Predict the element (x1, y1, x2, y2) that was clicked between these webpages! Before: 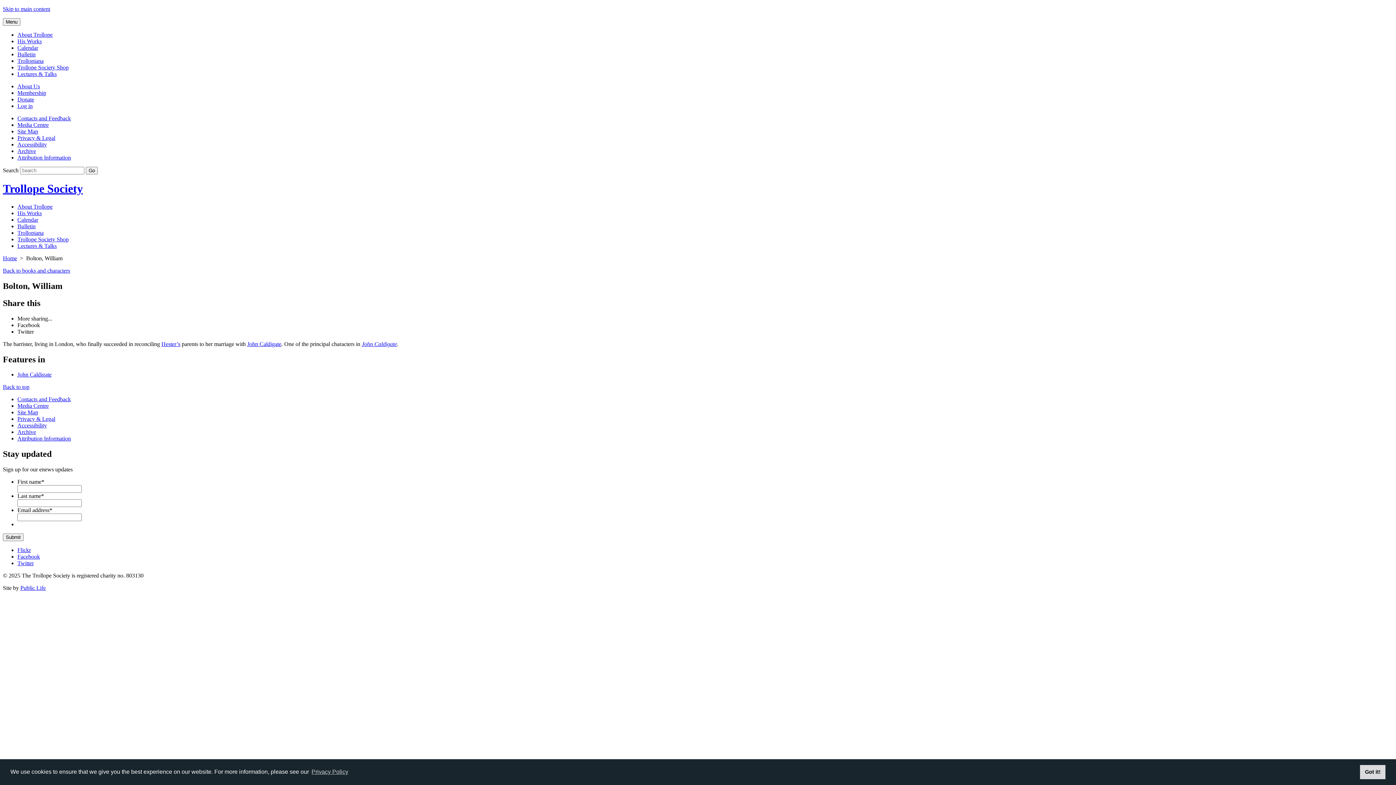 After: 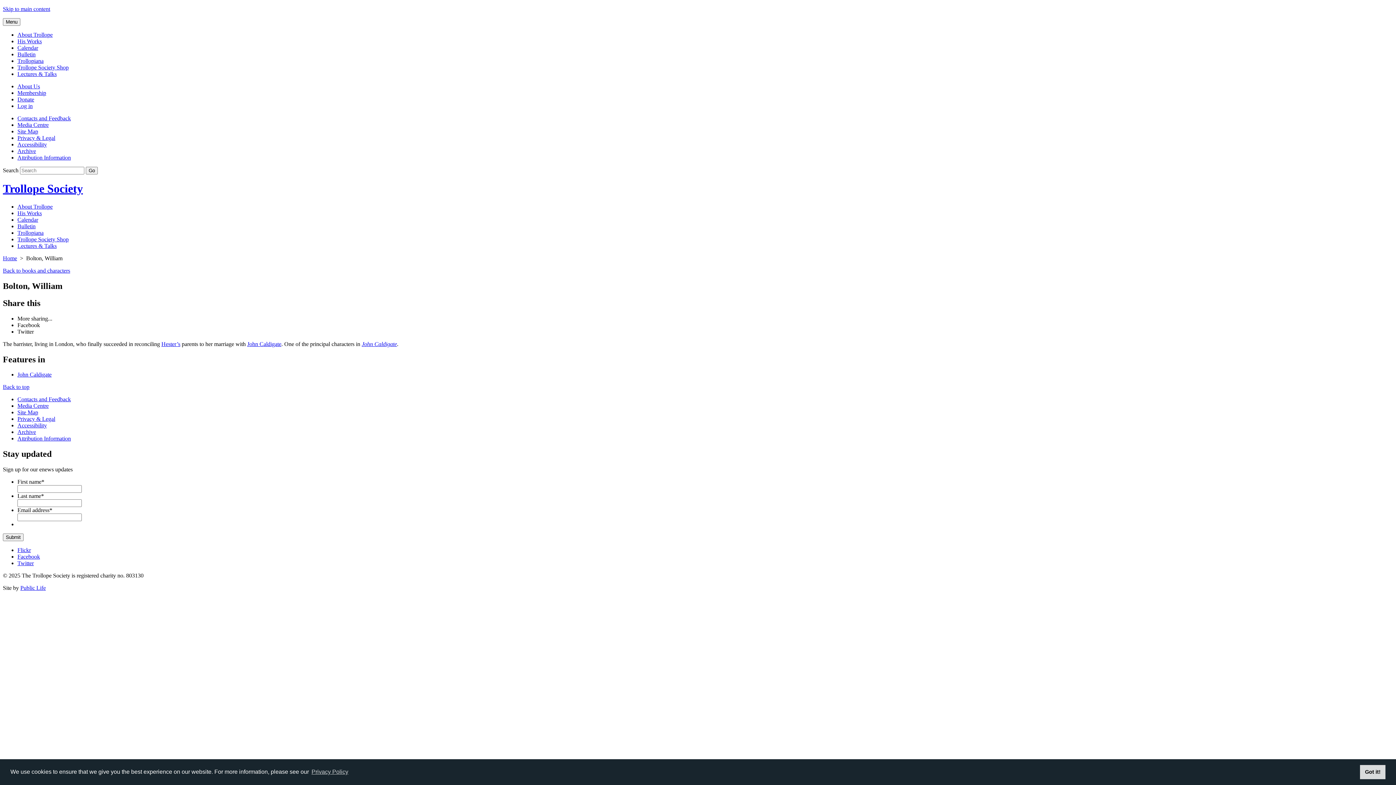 Action: bbox: (2, 384, 29, 390) label: Back to top